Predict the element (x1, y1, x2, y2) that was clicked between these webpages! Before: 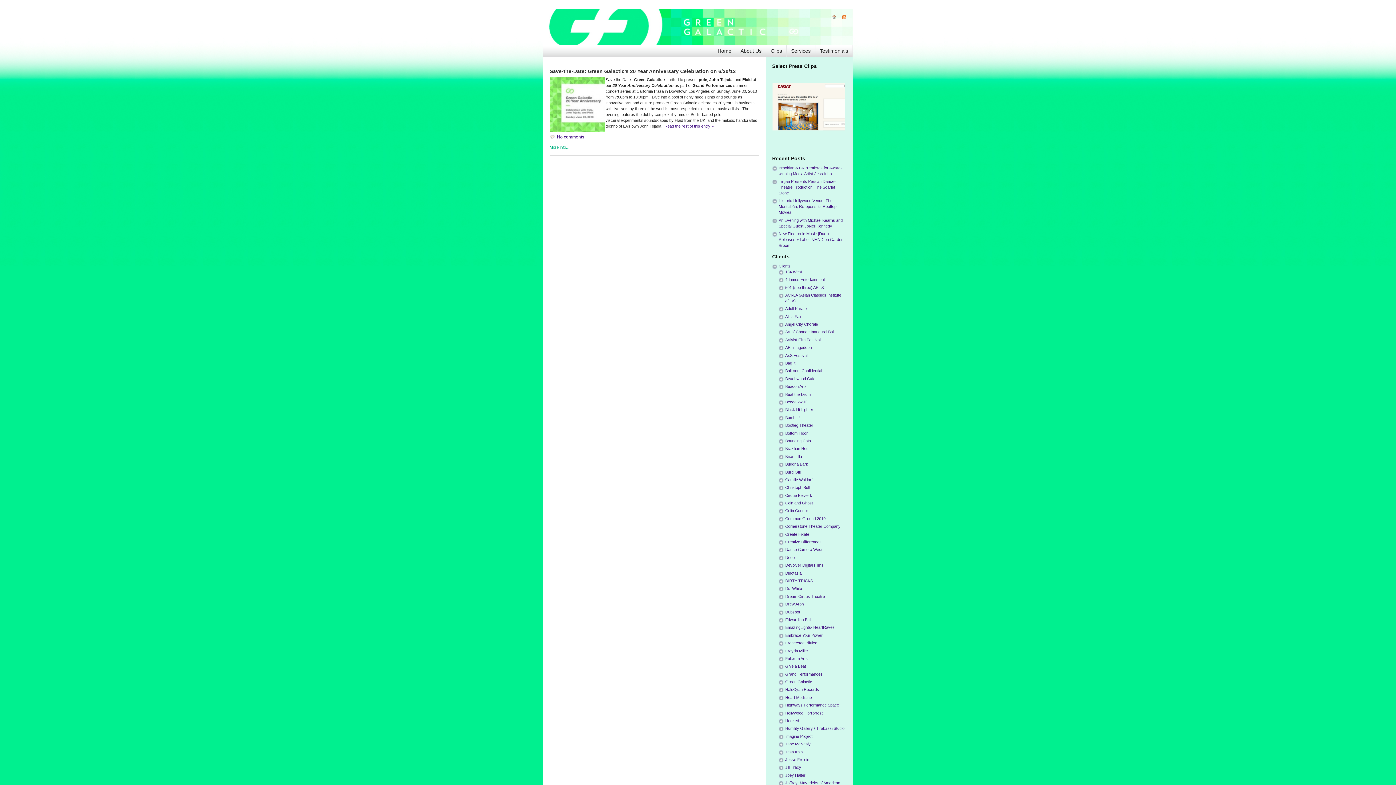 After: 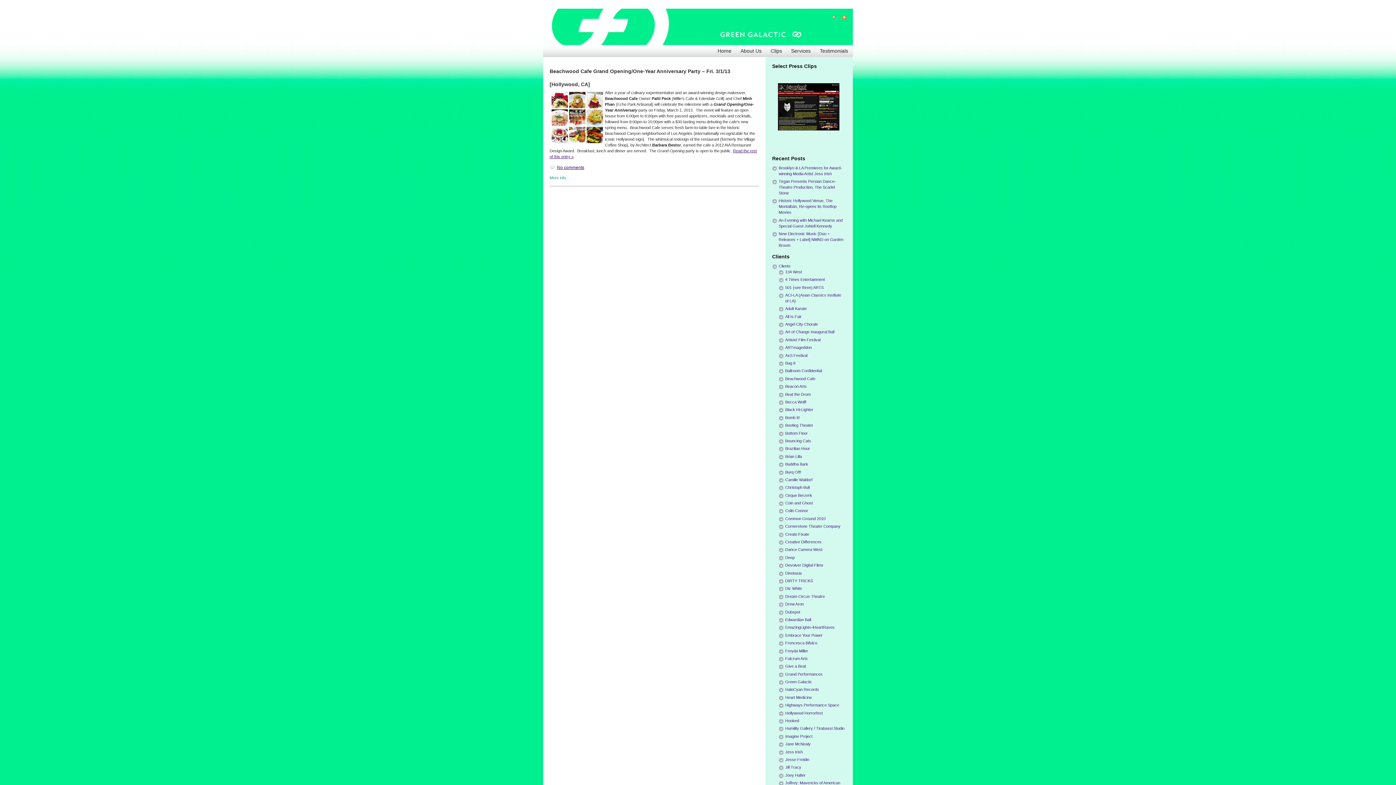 Action: label: Beachwood Cafe bbox: (785, 376, 815, 381)